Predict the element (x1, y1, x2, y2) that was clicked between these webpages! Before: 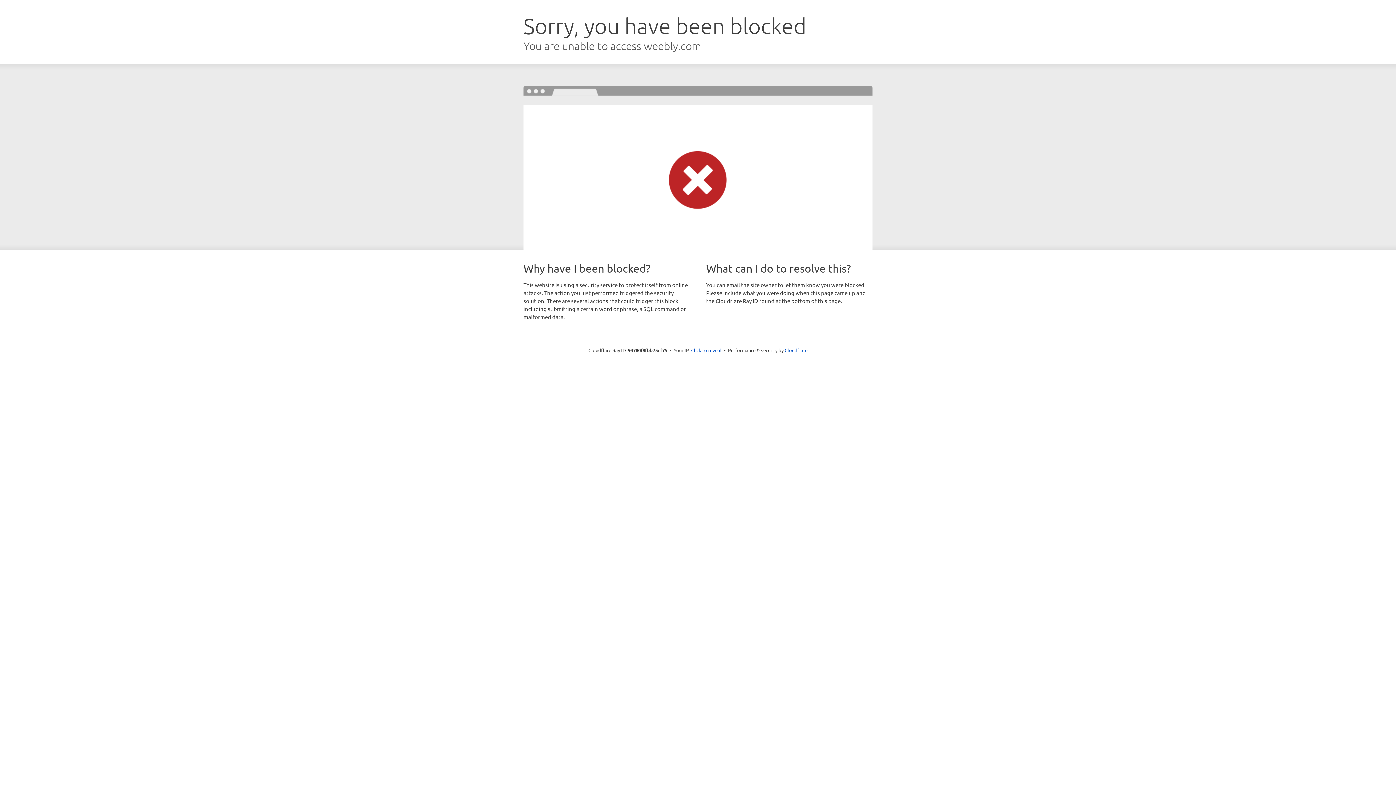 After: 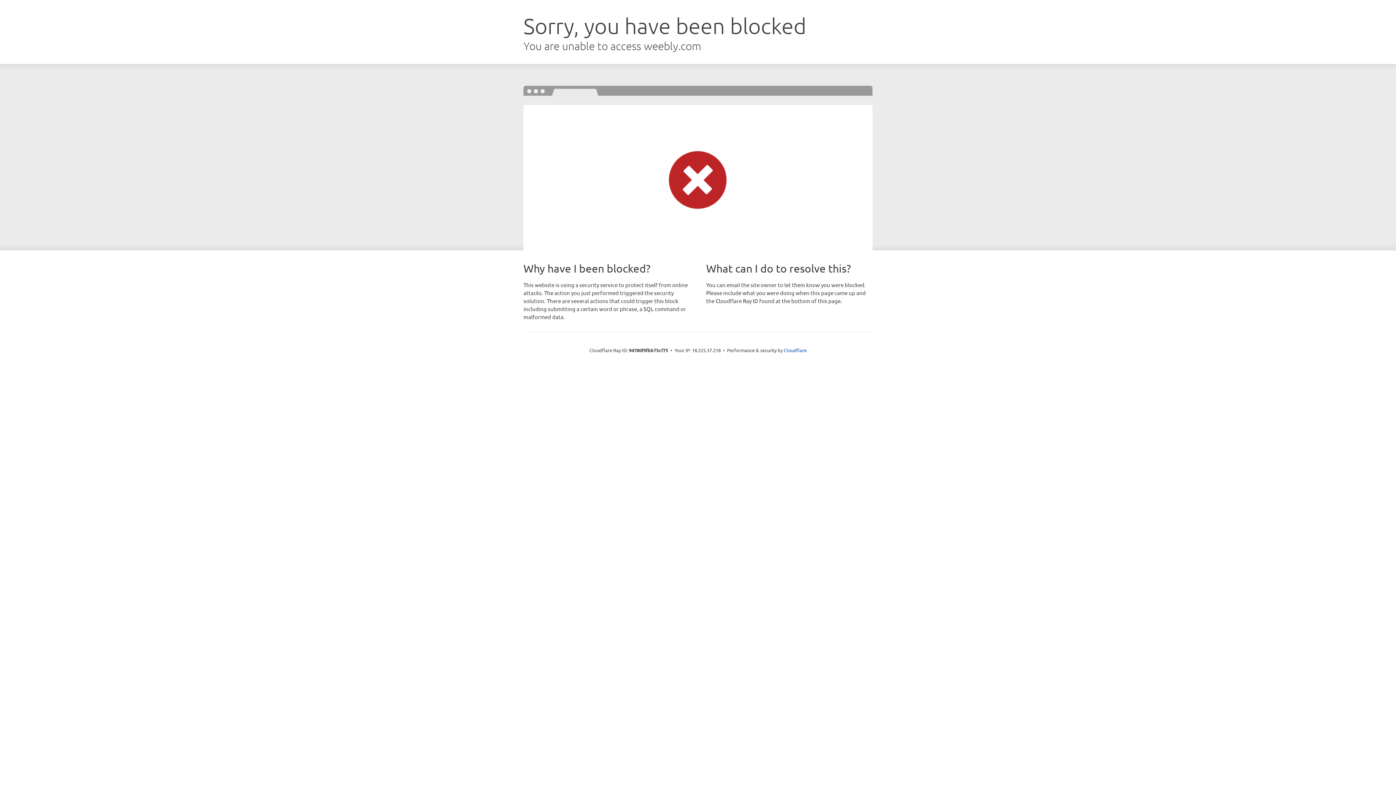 Action: label: Click to reveal bbox: (691, 346, 721, 353)